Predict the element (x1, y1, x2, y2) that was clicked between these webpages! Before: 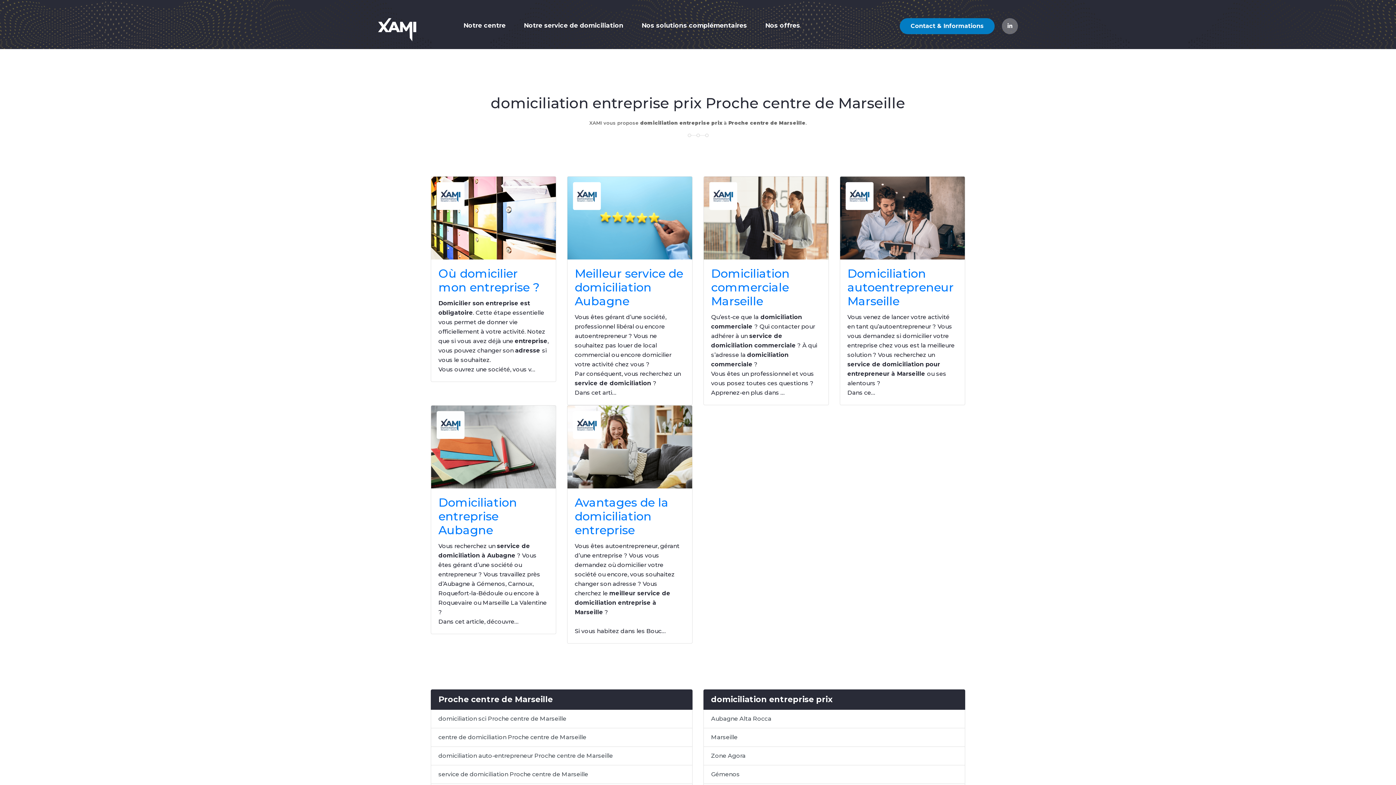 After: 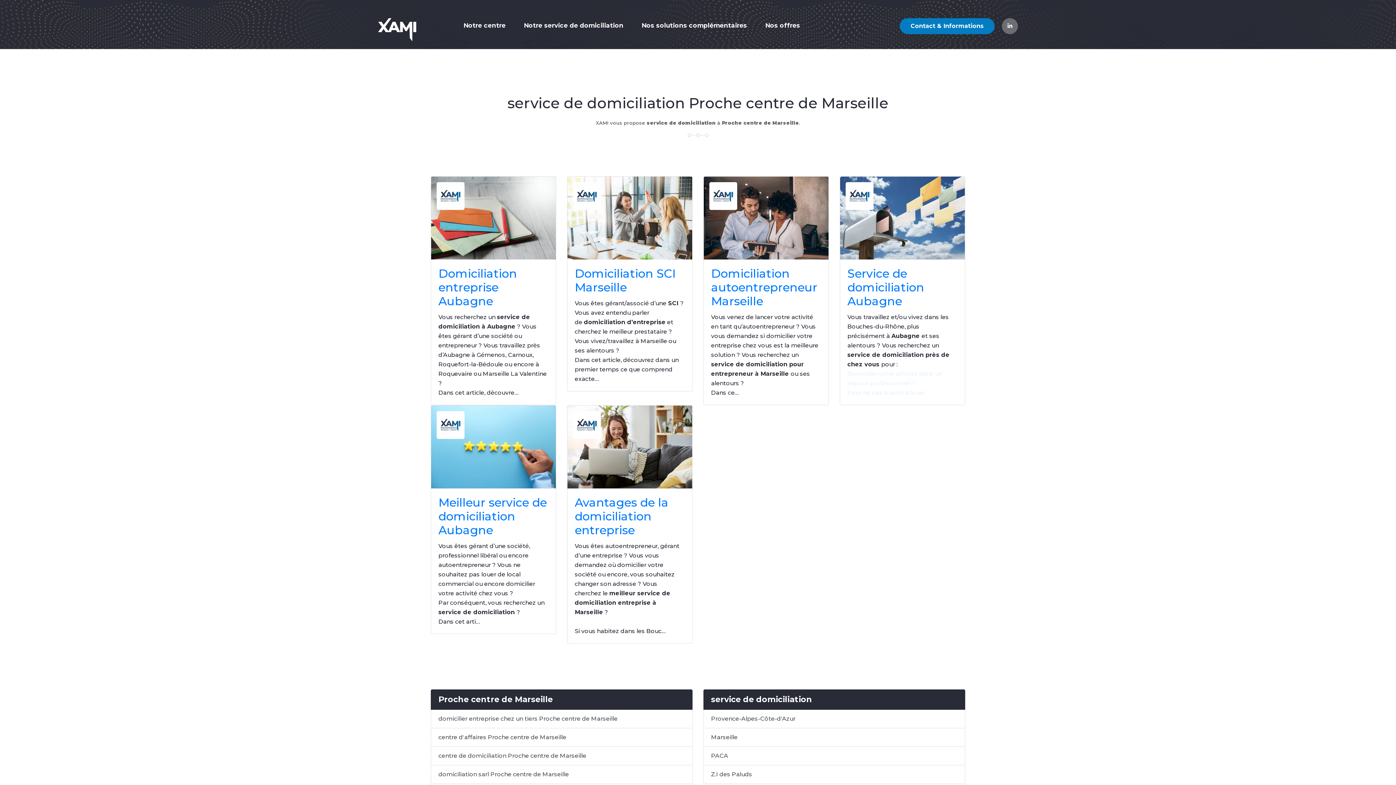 Action: bbox: (430, 765, 692, 784) label: service de domiciliation Proche centre de Marseille